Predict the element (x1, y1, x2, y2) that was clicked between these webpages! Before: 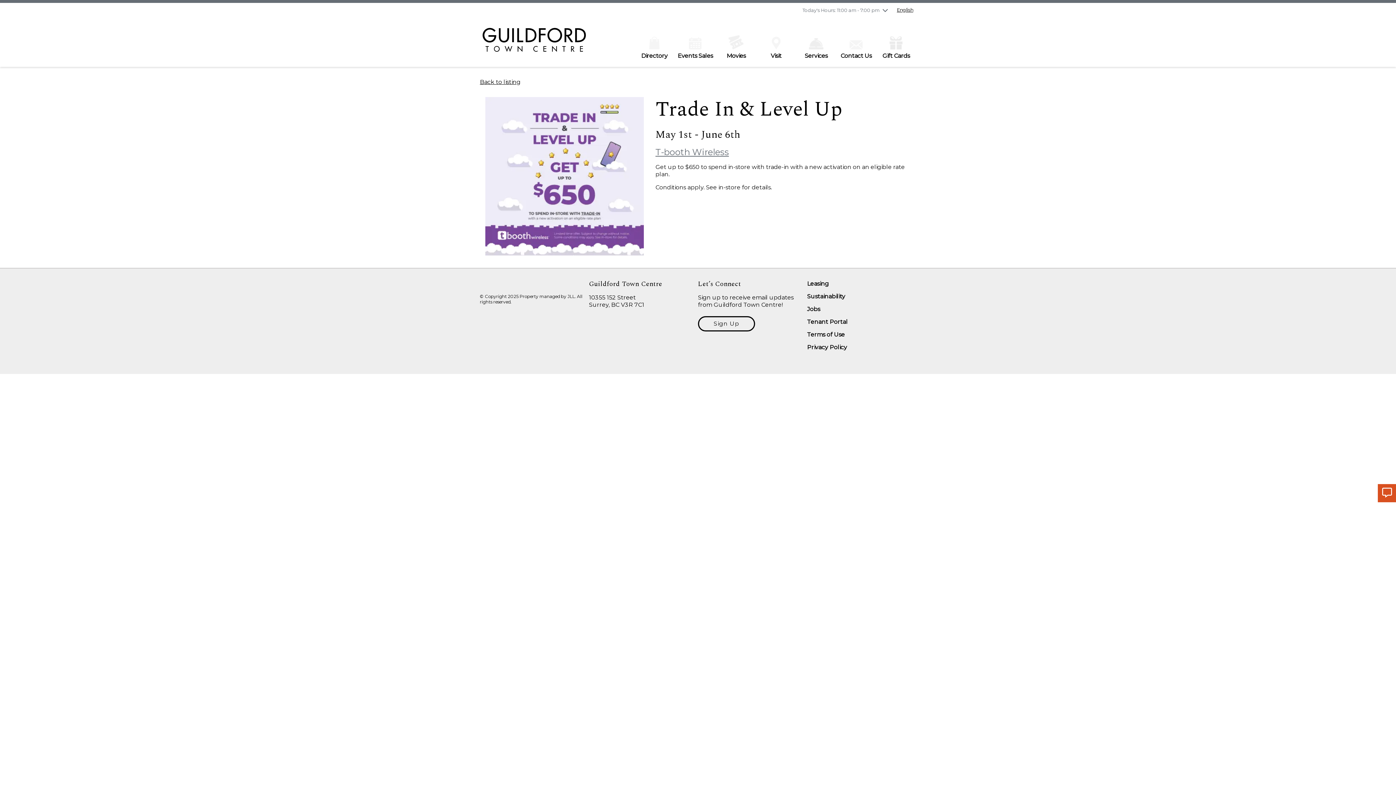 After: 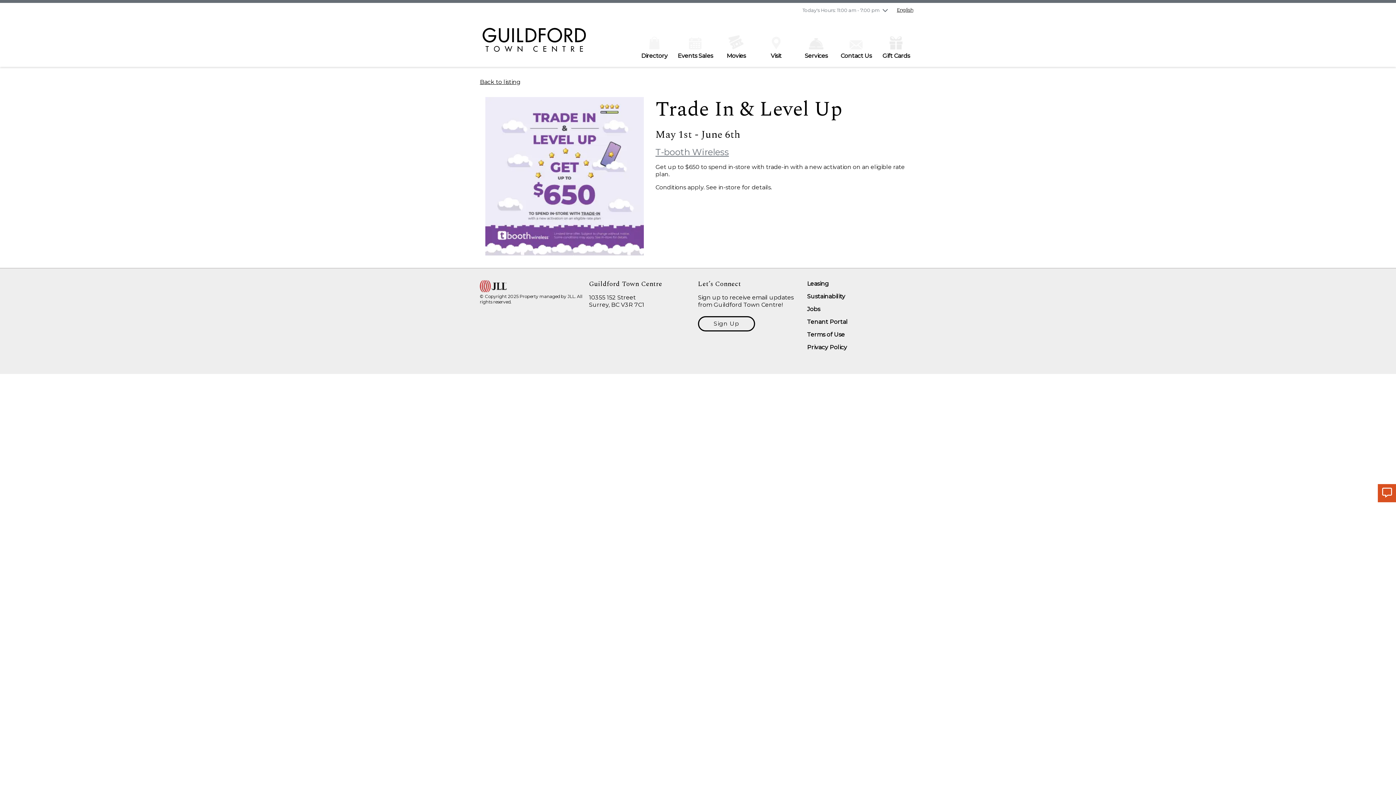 Action: bbox: (1378, 484, 1396, 502)